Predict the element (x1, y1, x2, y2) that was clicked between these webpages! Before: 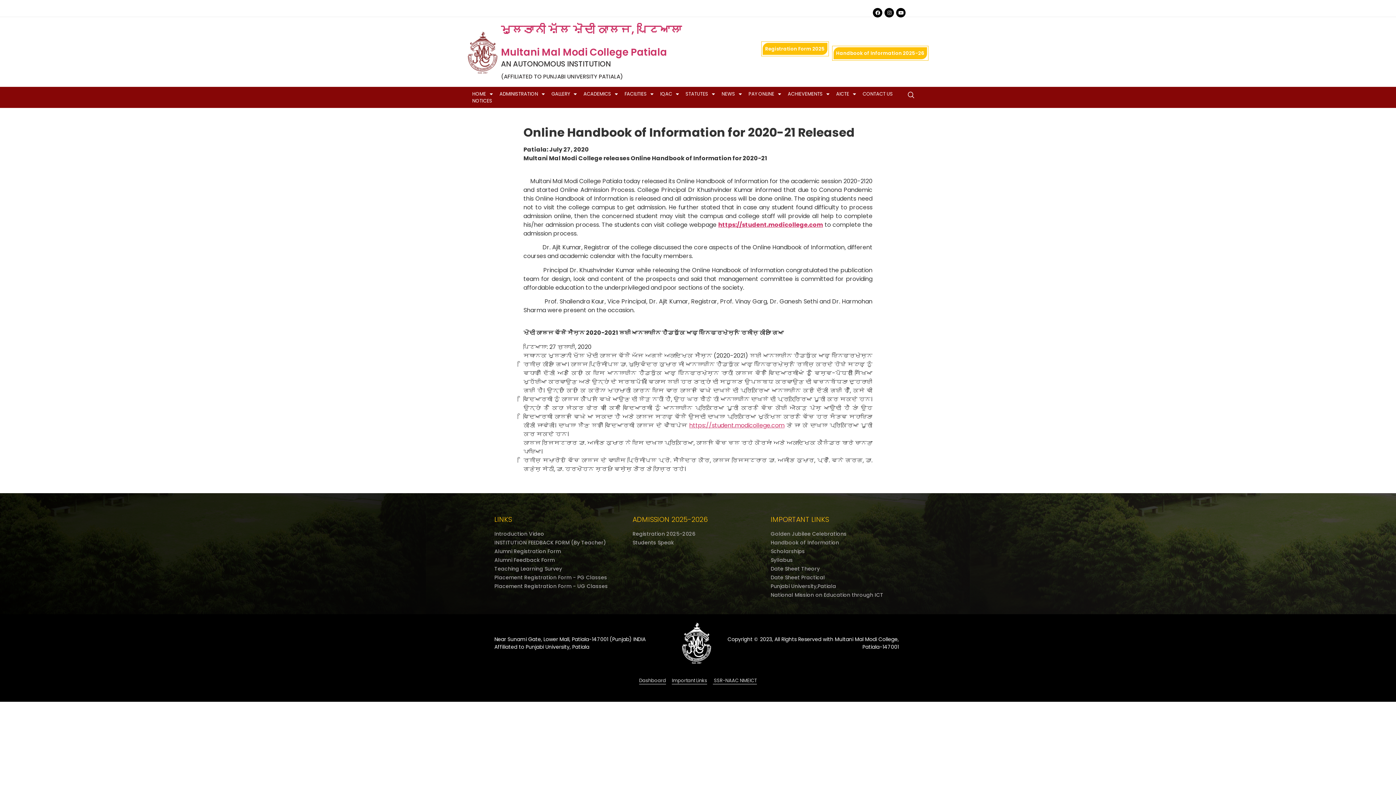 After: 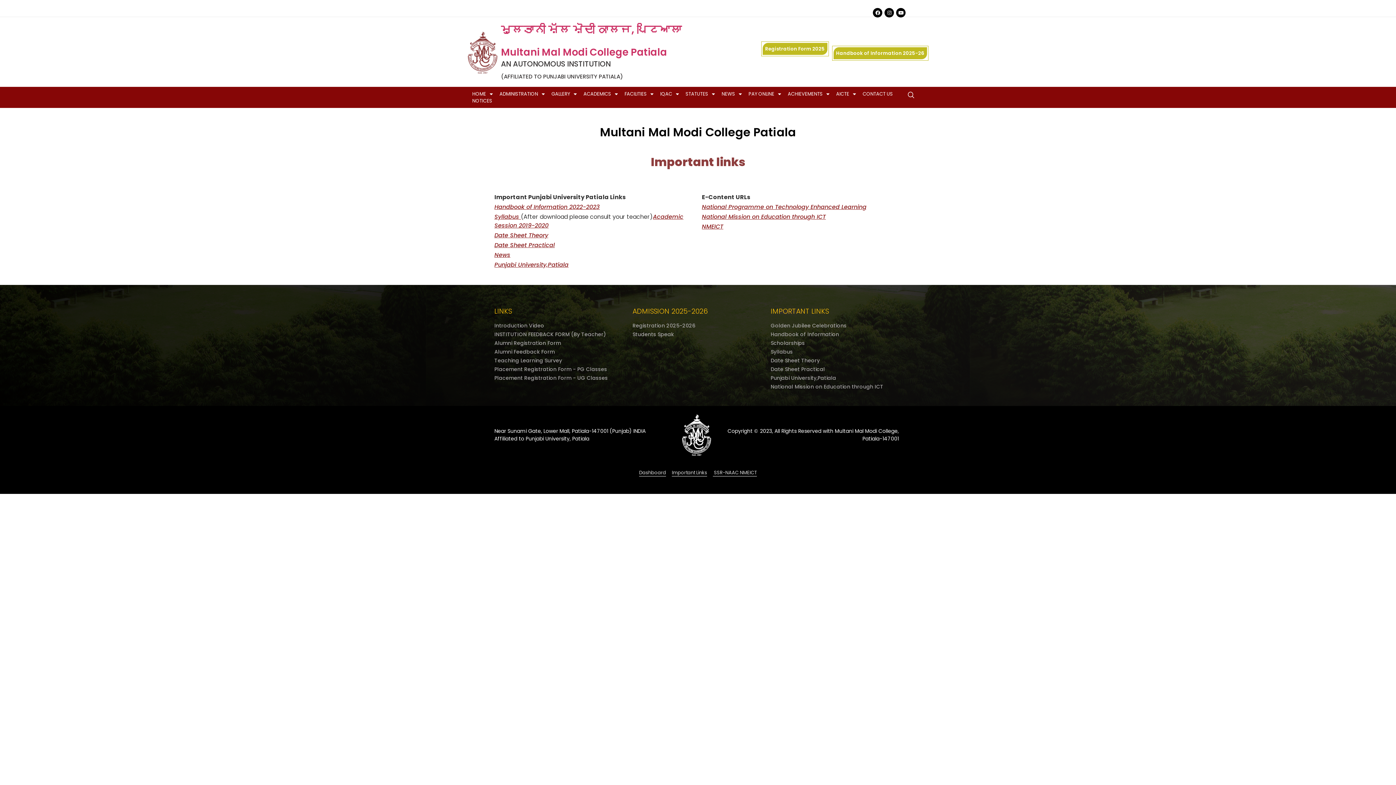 Action: label: Important Links bbox: (672, 677, 707, 684)